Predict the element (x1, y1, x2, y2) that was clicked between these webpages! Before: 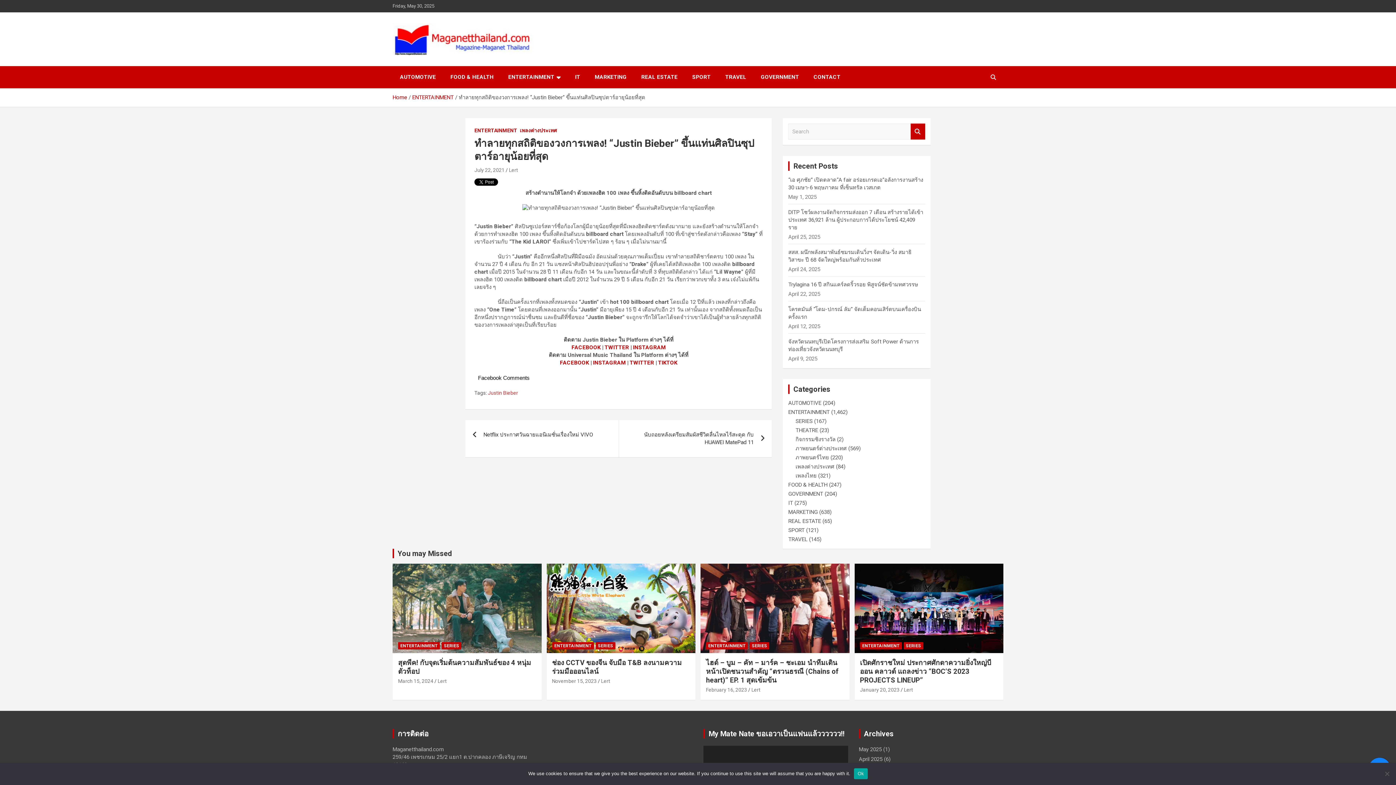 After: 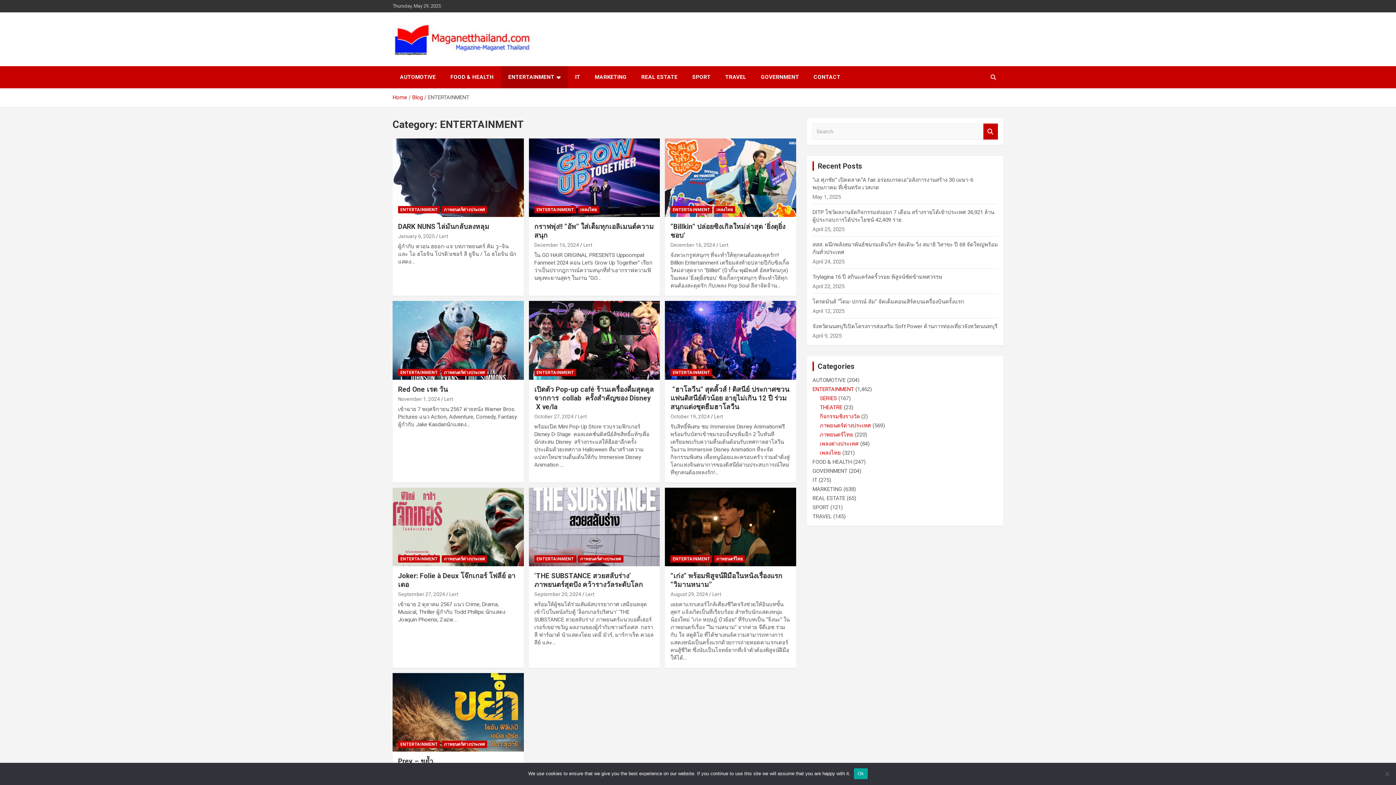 Action: label: ENTERTAINMENT bbox: (552, 642, 594, 649)